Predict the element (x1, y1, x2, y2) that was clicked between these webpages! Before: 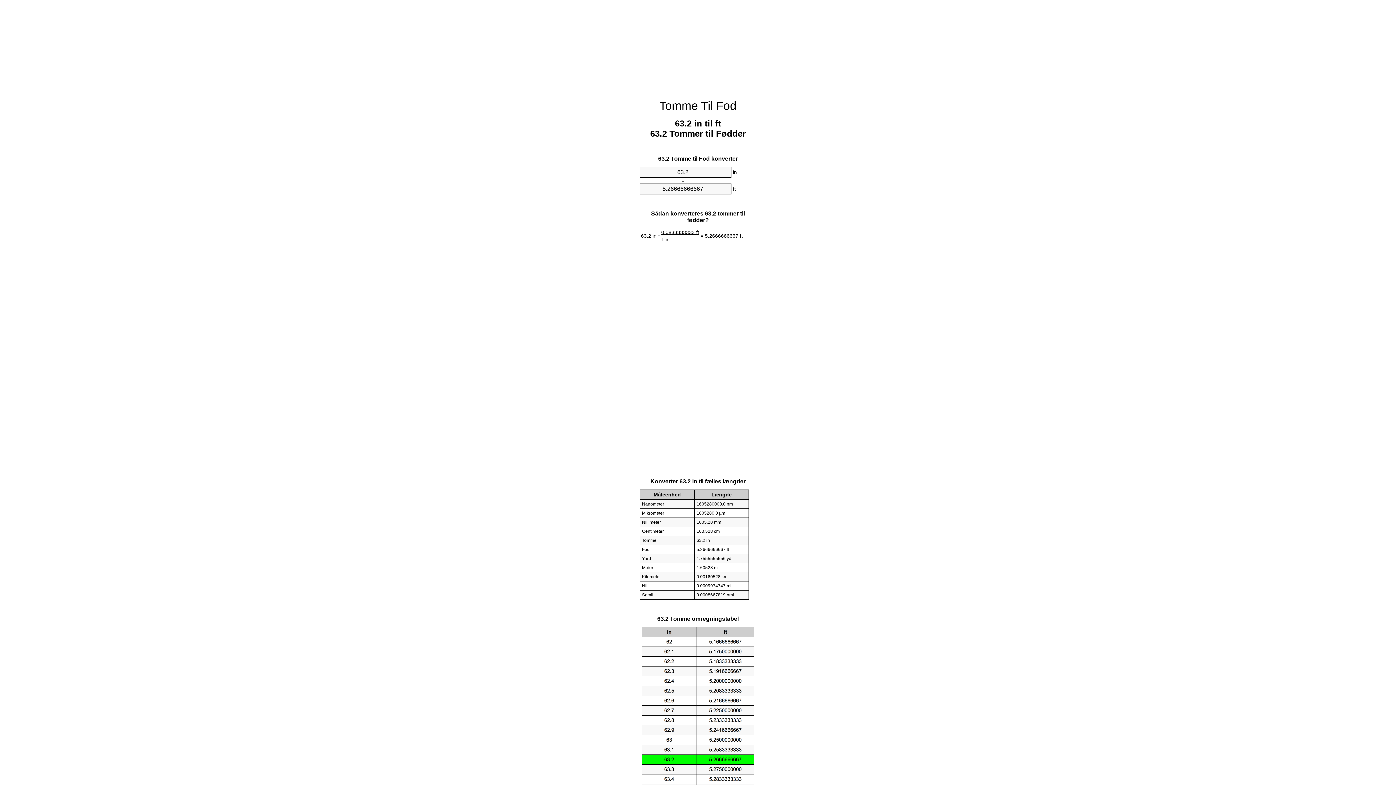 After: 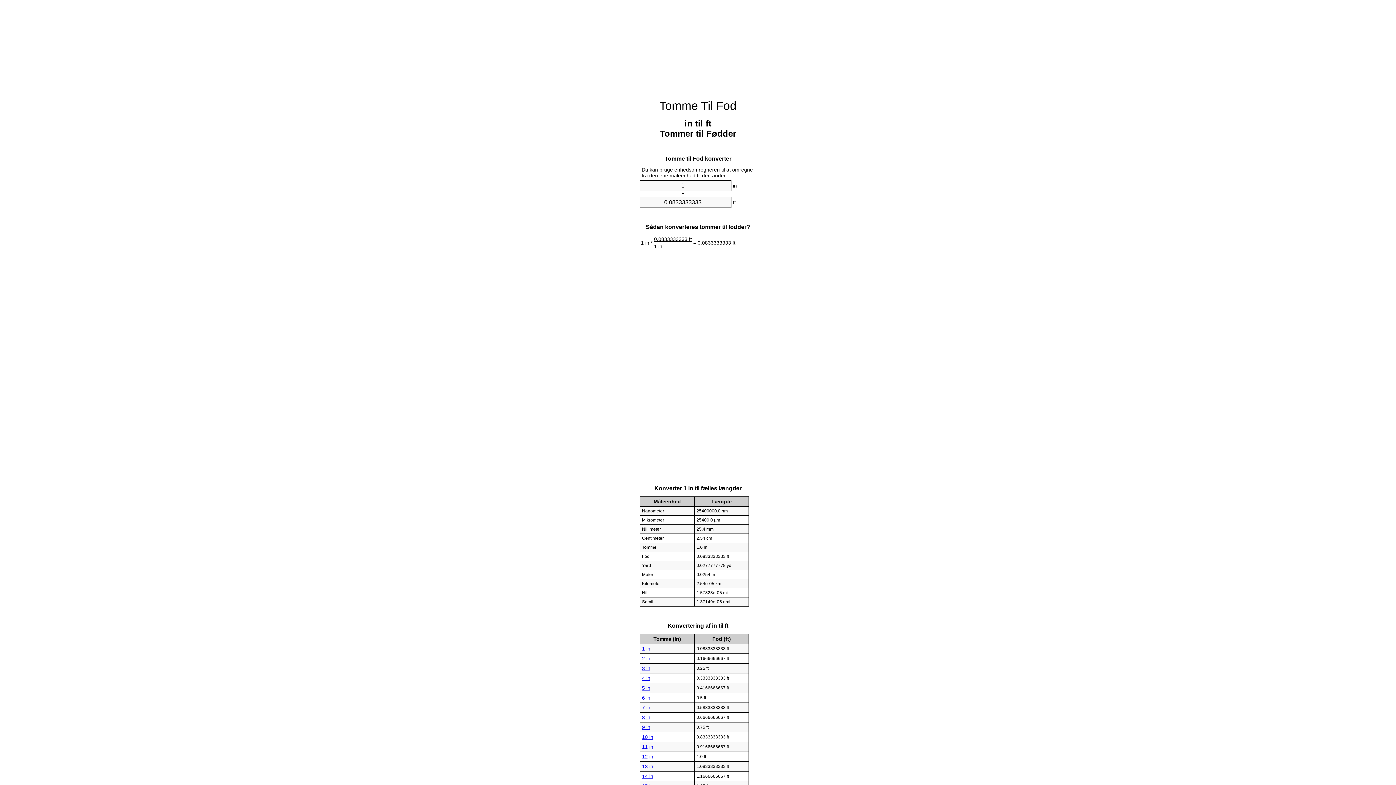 Action: bbox: (659, 99, 736, 112) label: Tomme Til Fod